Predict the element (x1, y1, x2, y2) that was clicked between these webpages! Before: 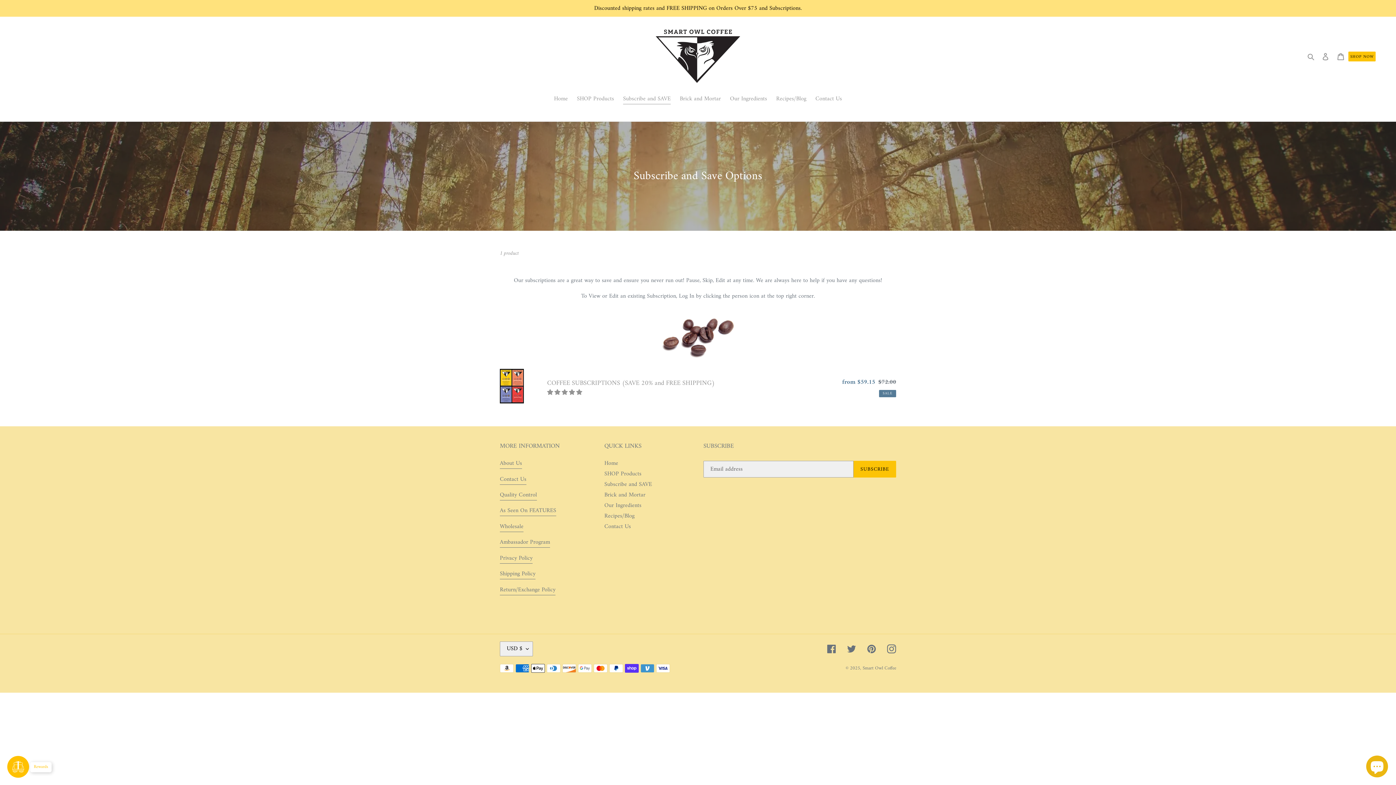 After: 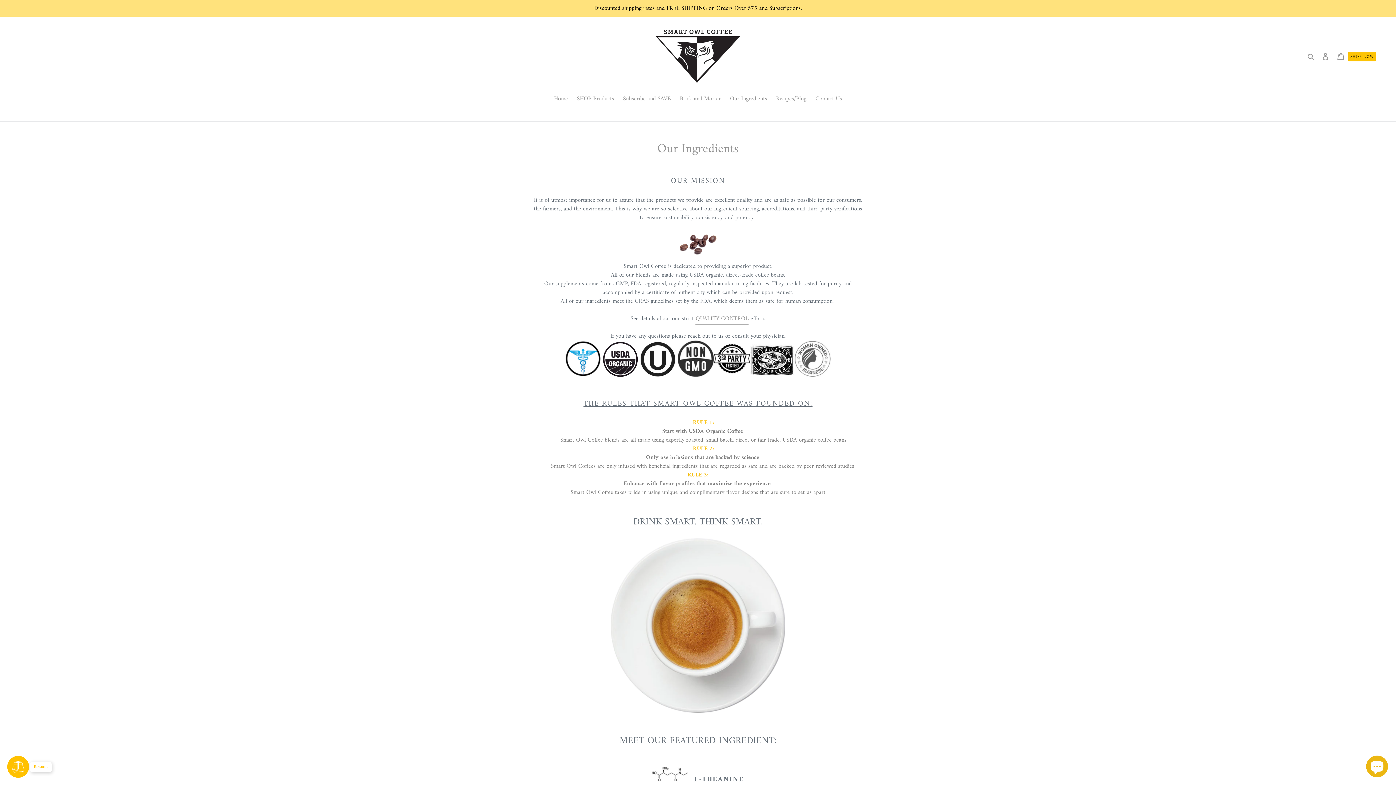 Action: bbox: (604, 500, 641, 510) label: Our Ingredients